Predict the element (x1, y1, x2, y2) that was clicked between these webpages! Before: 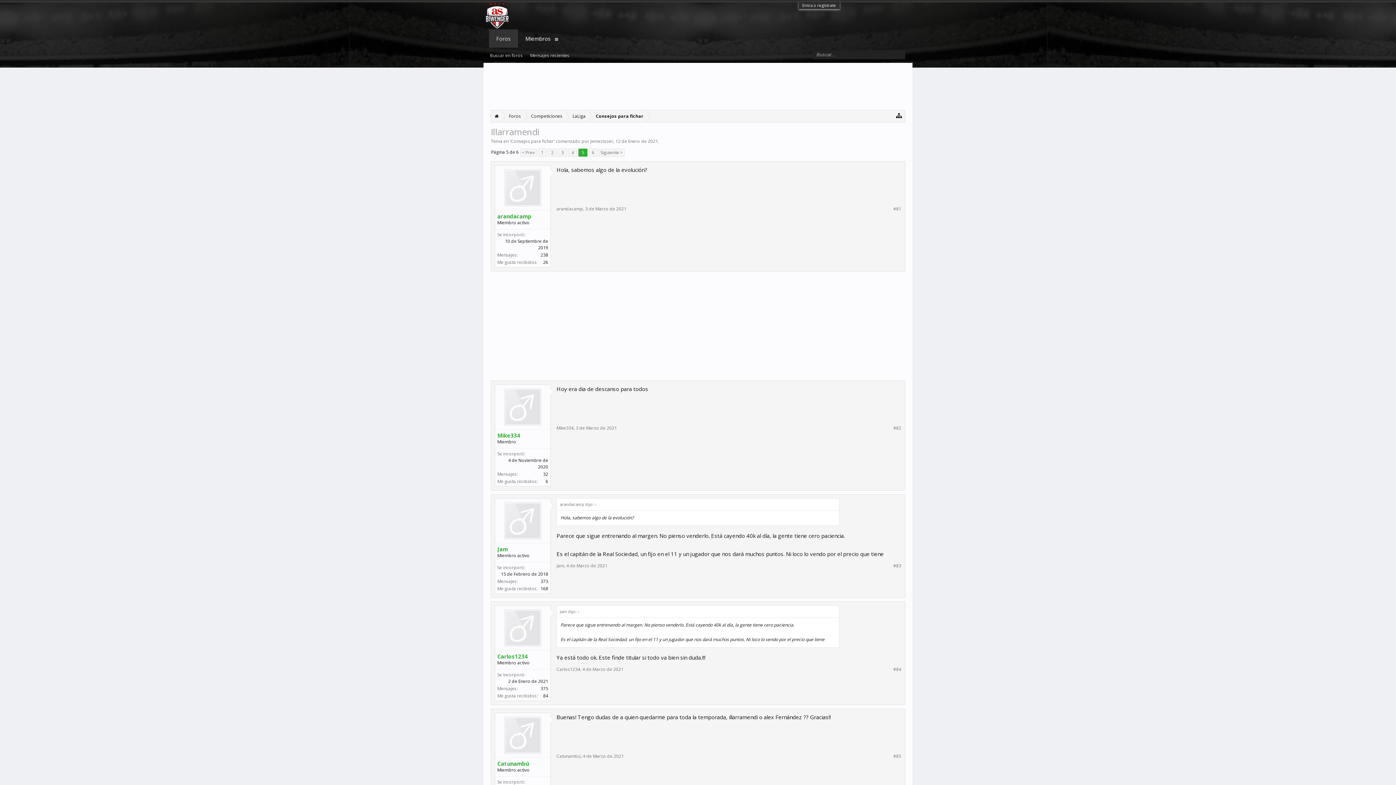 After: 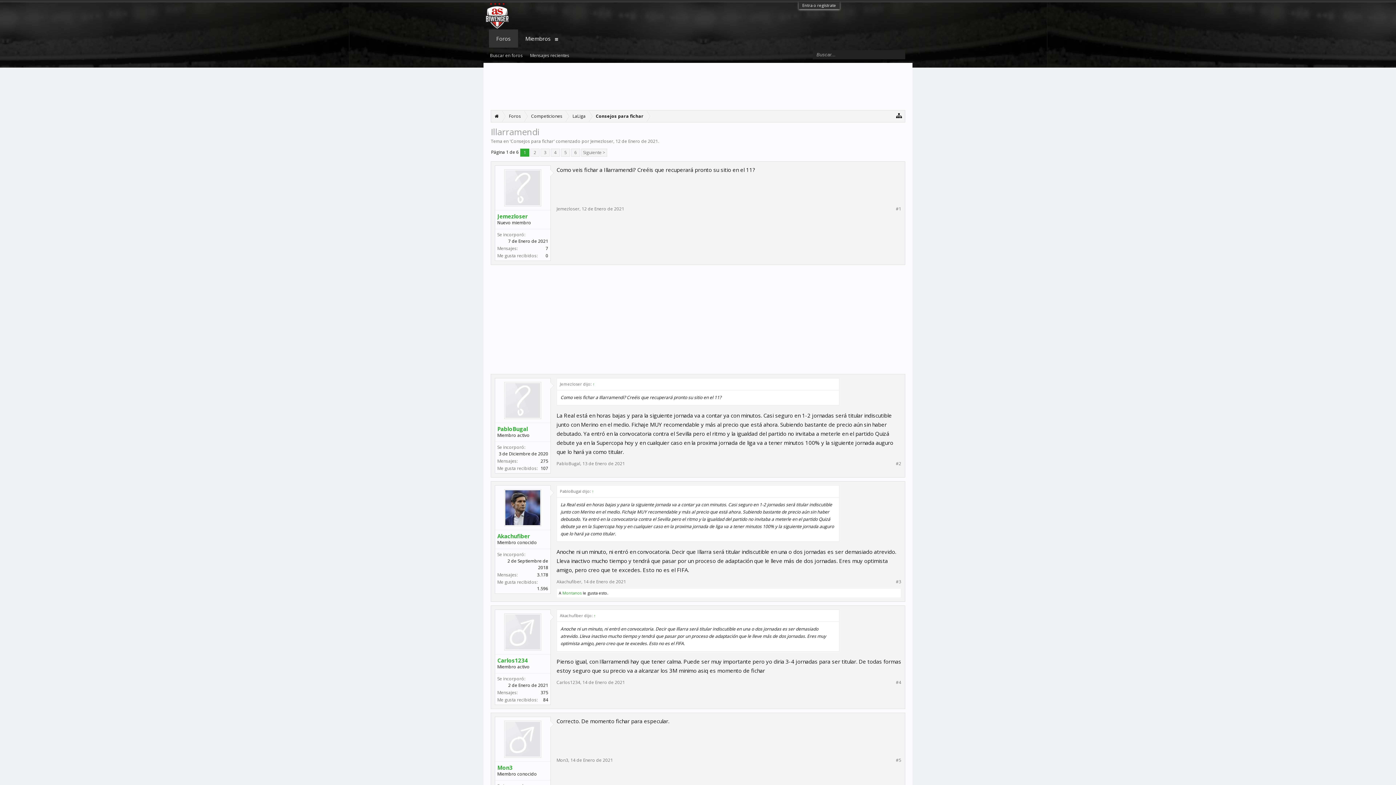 Action: bbox: (537, 148, 546, 156) label: 1